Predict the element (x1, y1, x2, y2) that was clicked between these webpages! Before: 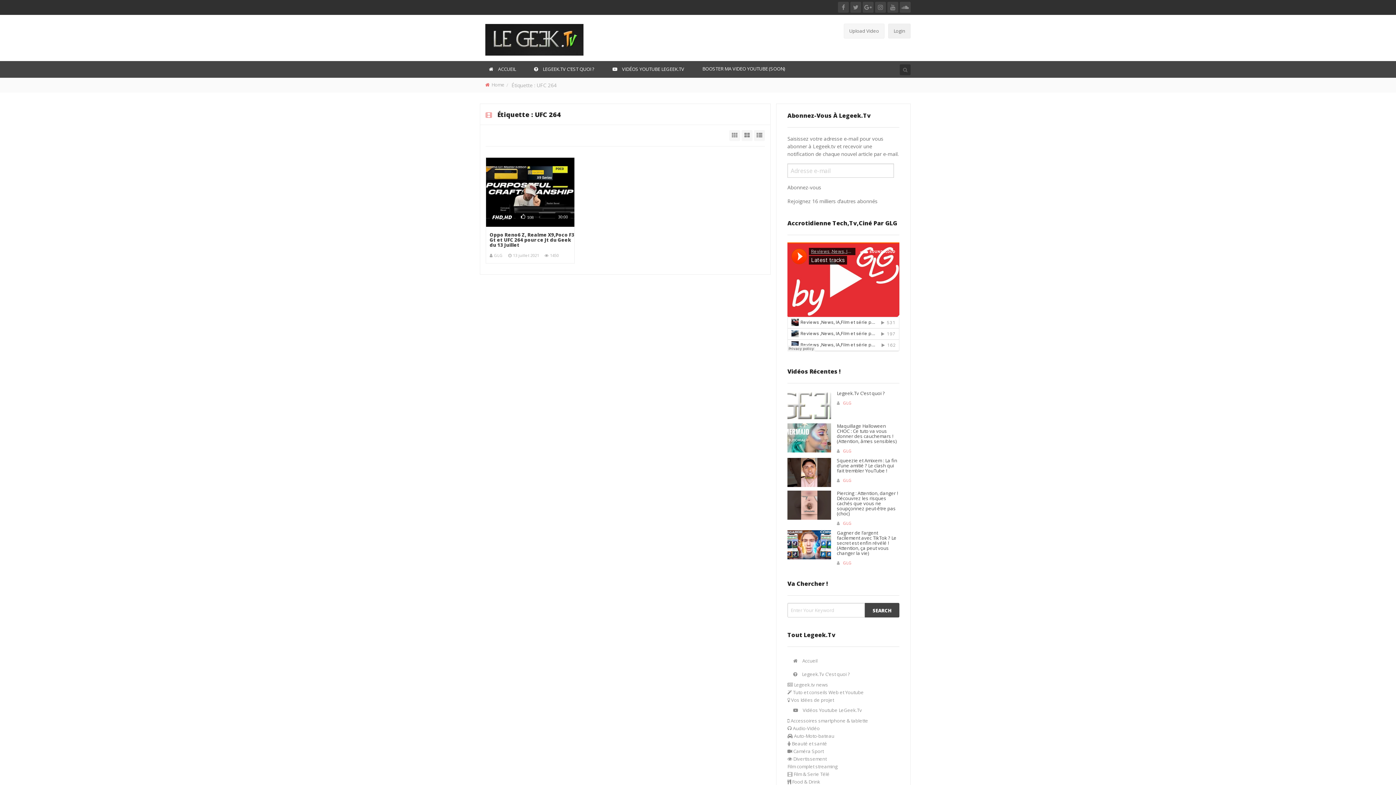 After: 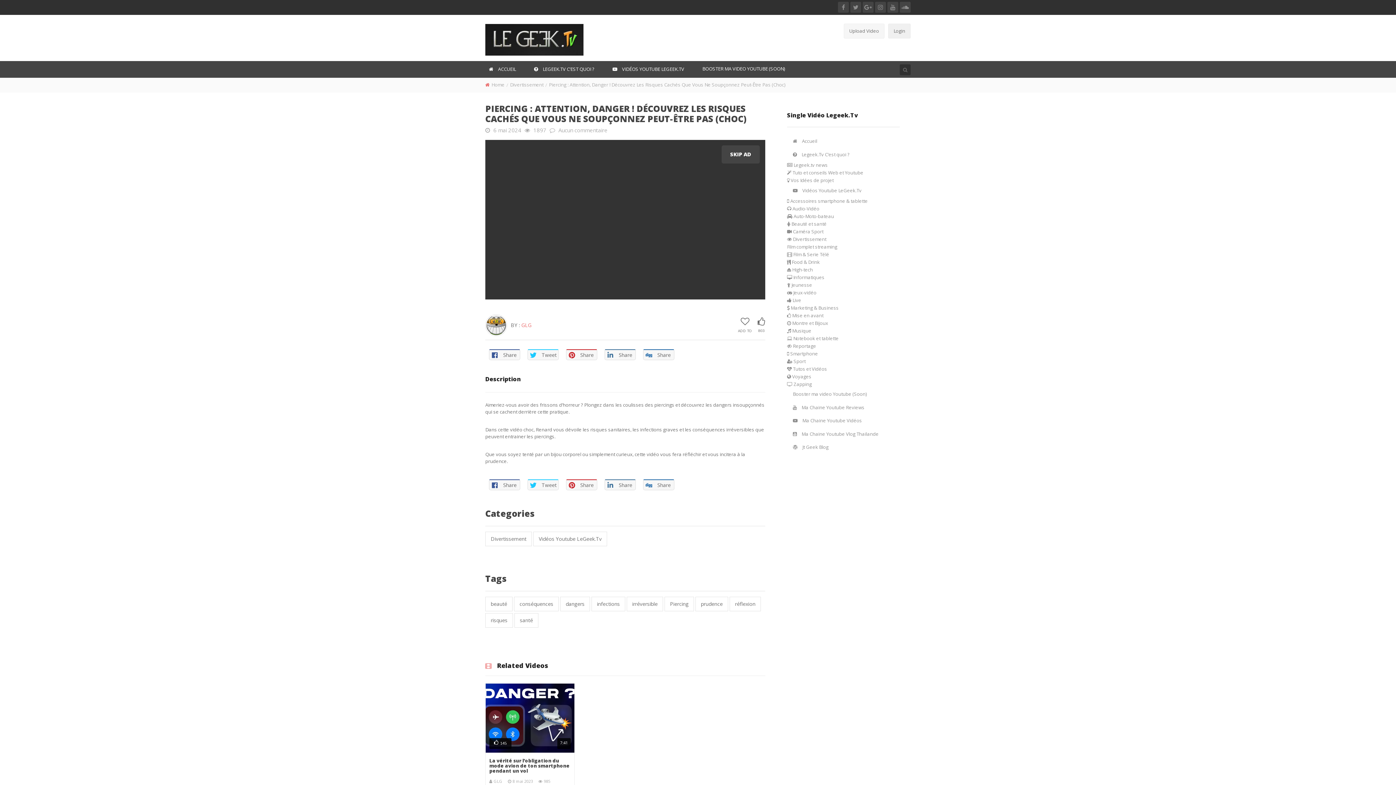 Action: bbox: (837, 490, 898, 517) label: Piercing : Attention, danger ! Découvrez les risques cachés que vous ne soupçonnez peut-être pas (choc)